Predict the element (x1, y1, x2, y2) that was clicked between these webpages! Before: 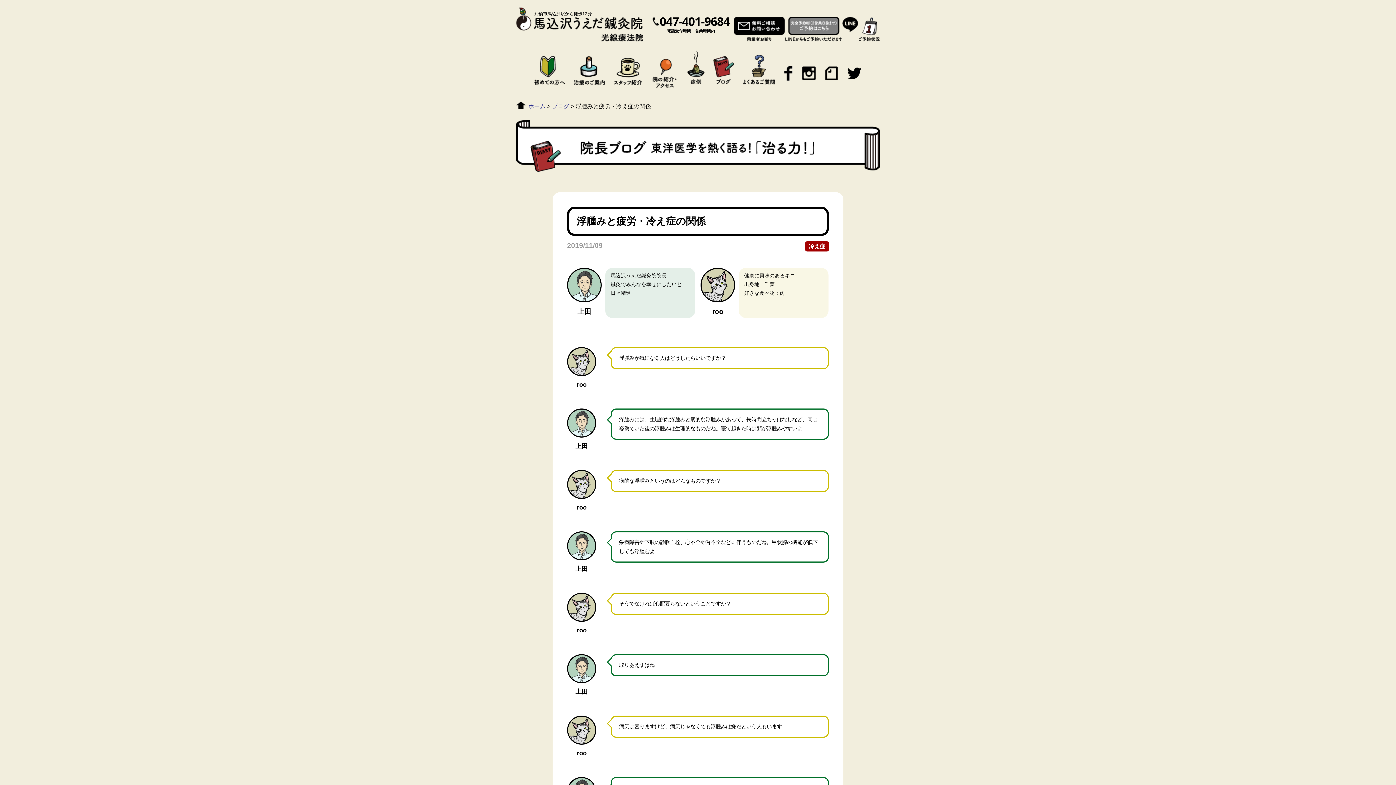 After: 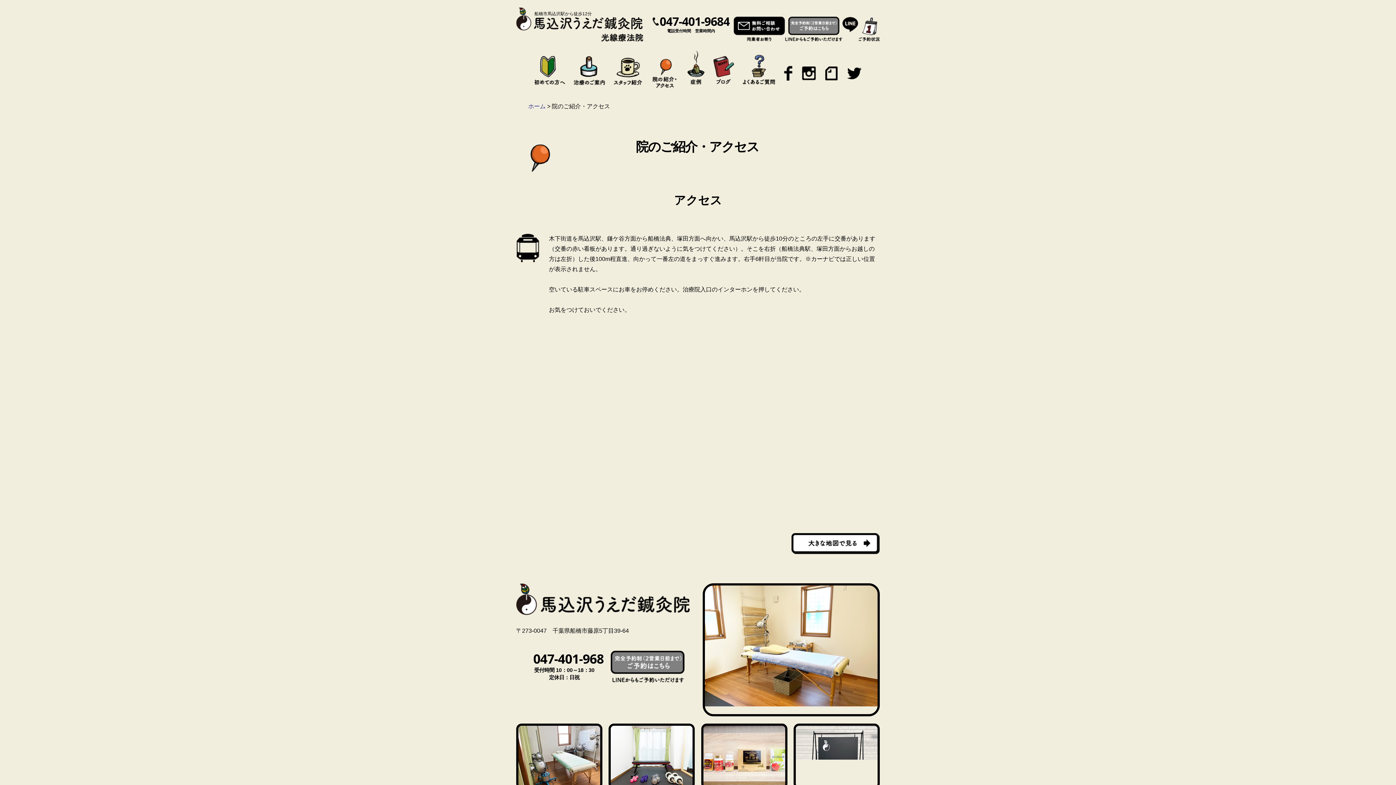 Action: bbox: (650, 58, 678, 88)